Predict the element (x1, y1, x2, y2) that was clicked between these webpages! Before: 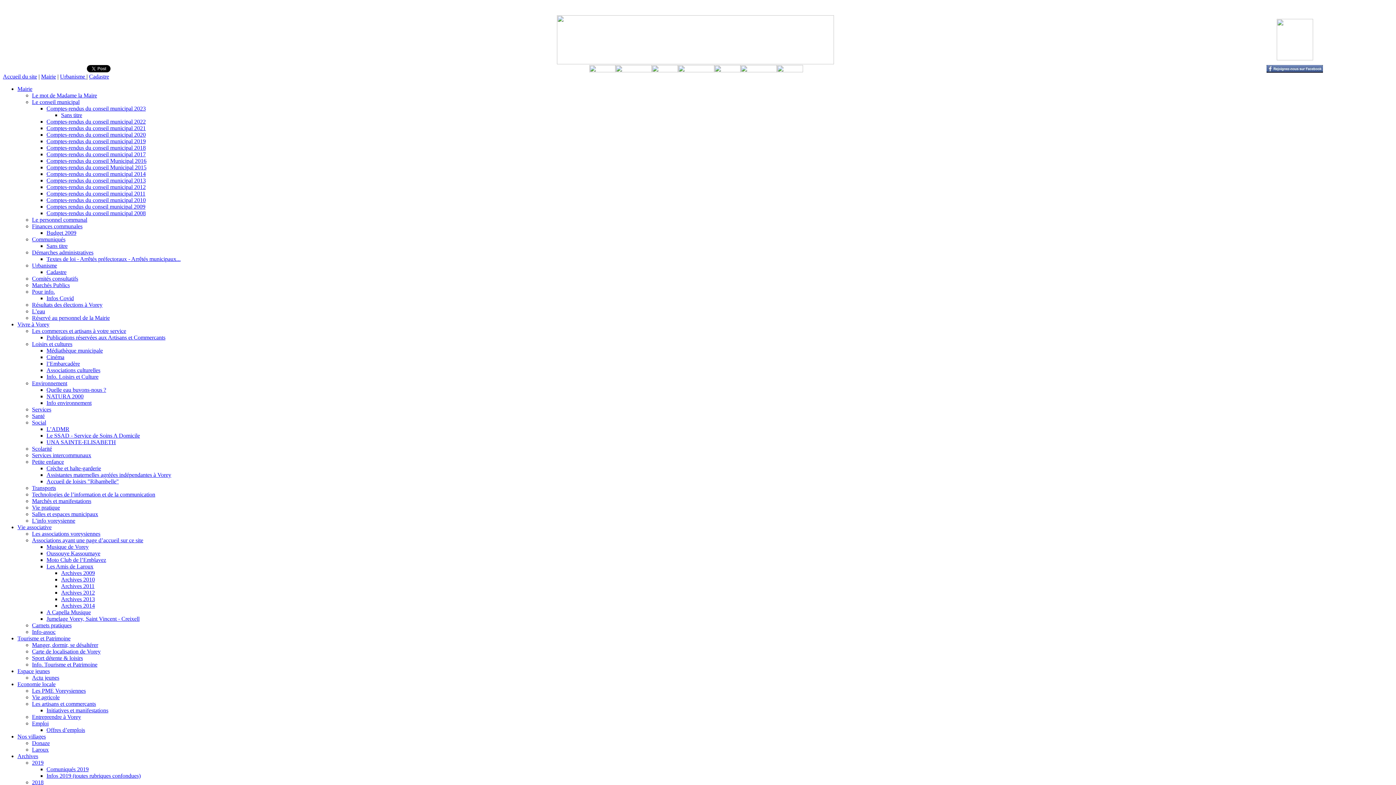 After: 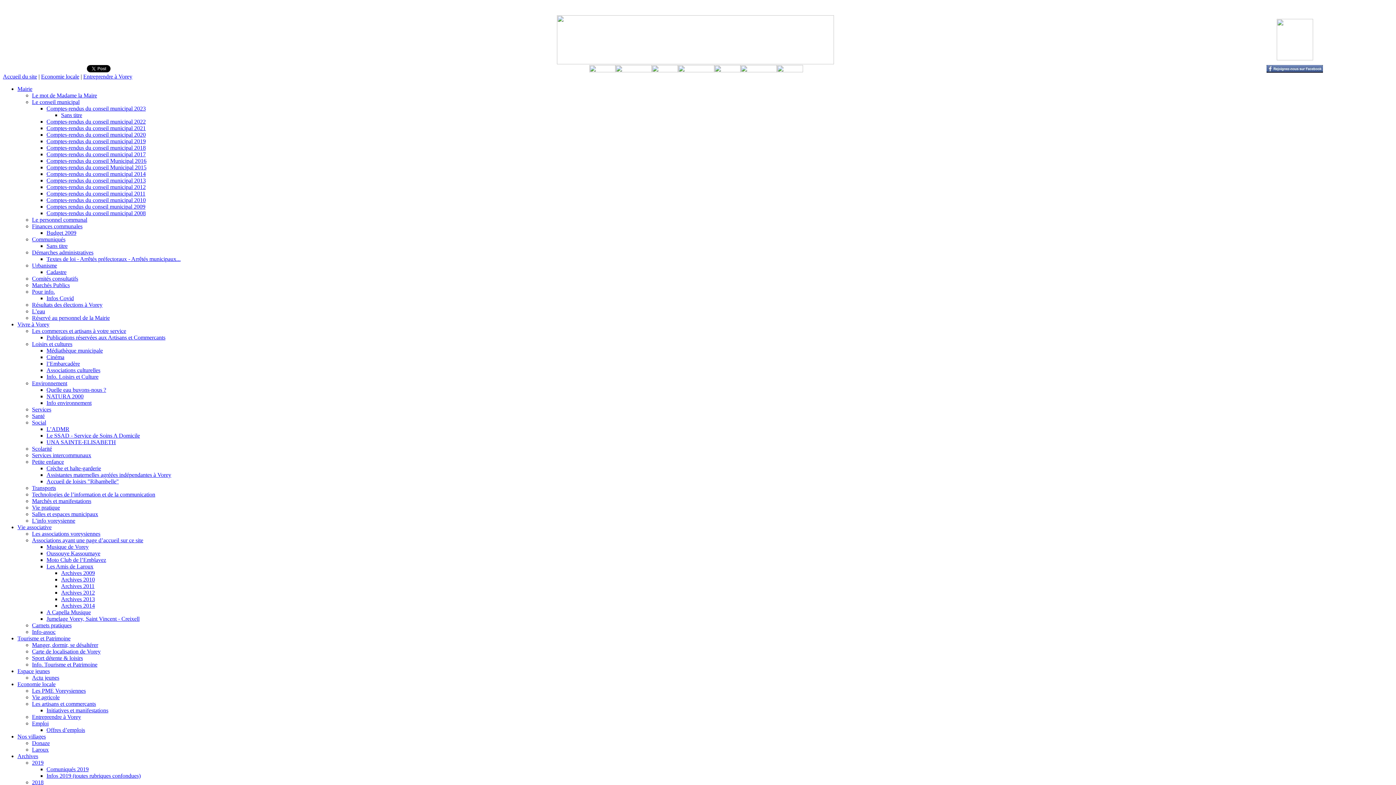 Action: label: Entreprendre à Vorey bbox: (32, 714, 81, 720)